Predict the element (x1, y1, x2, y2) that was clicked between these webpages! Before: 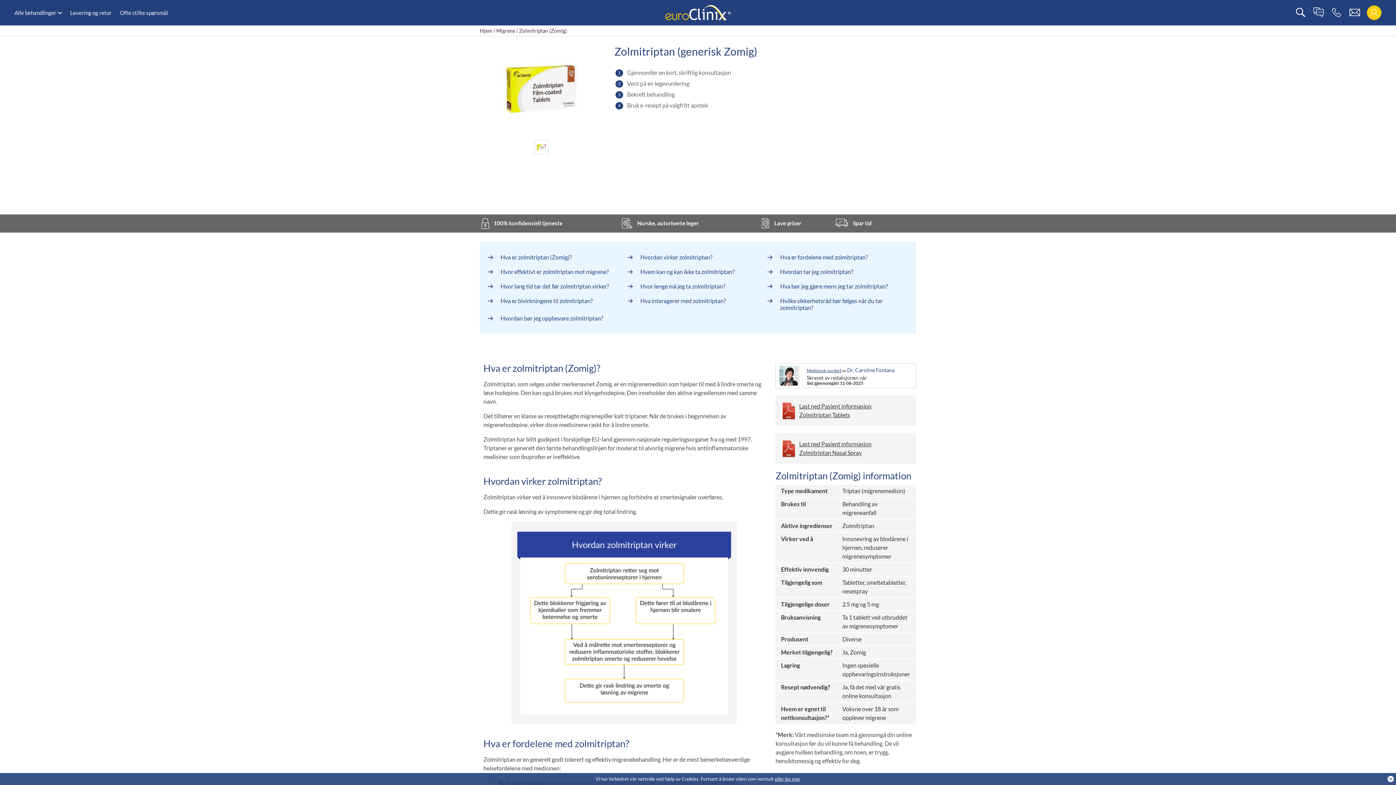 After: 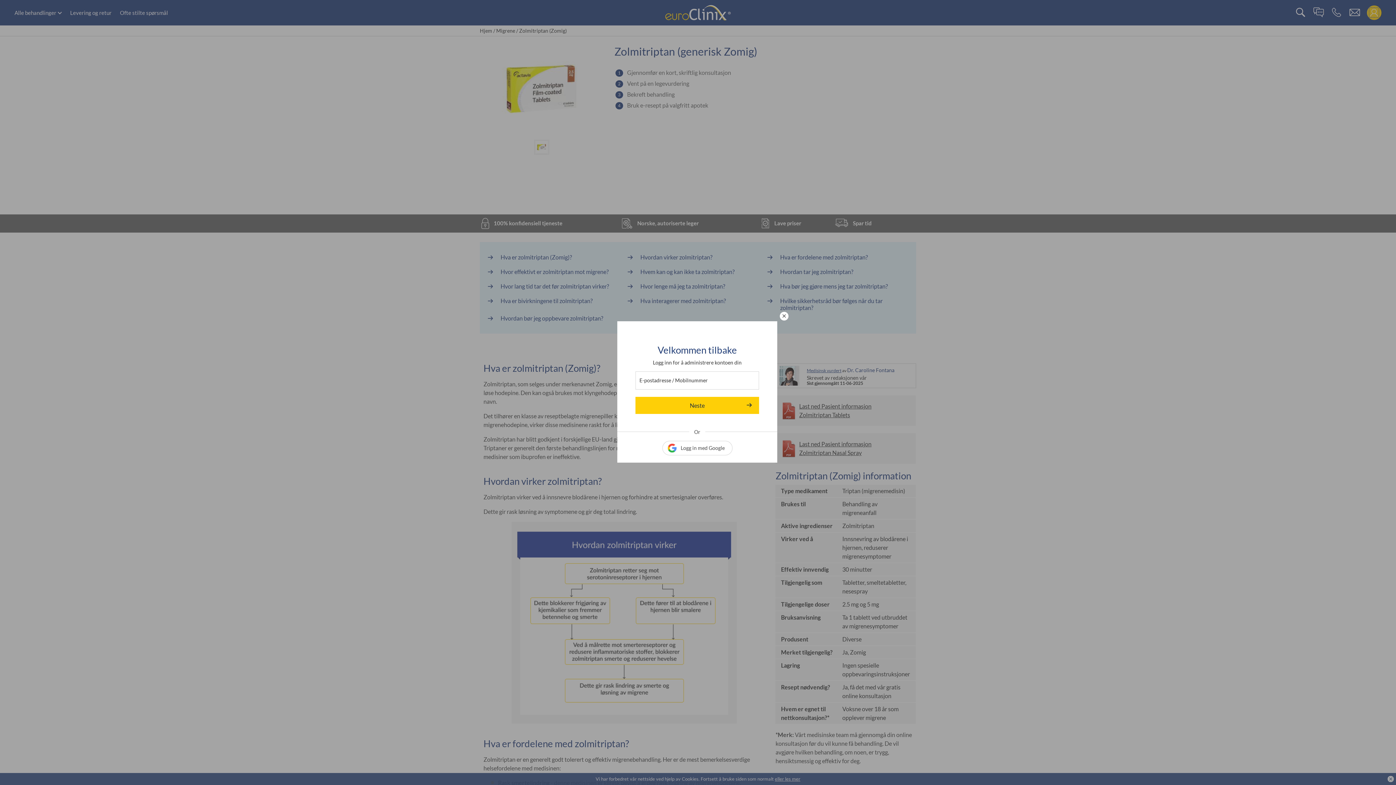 Action: label: login bbox: (1370, 8, 1378, 16)